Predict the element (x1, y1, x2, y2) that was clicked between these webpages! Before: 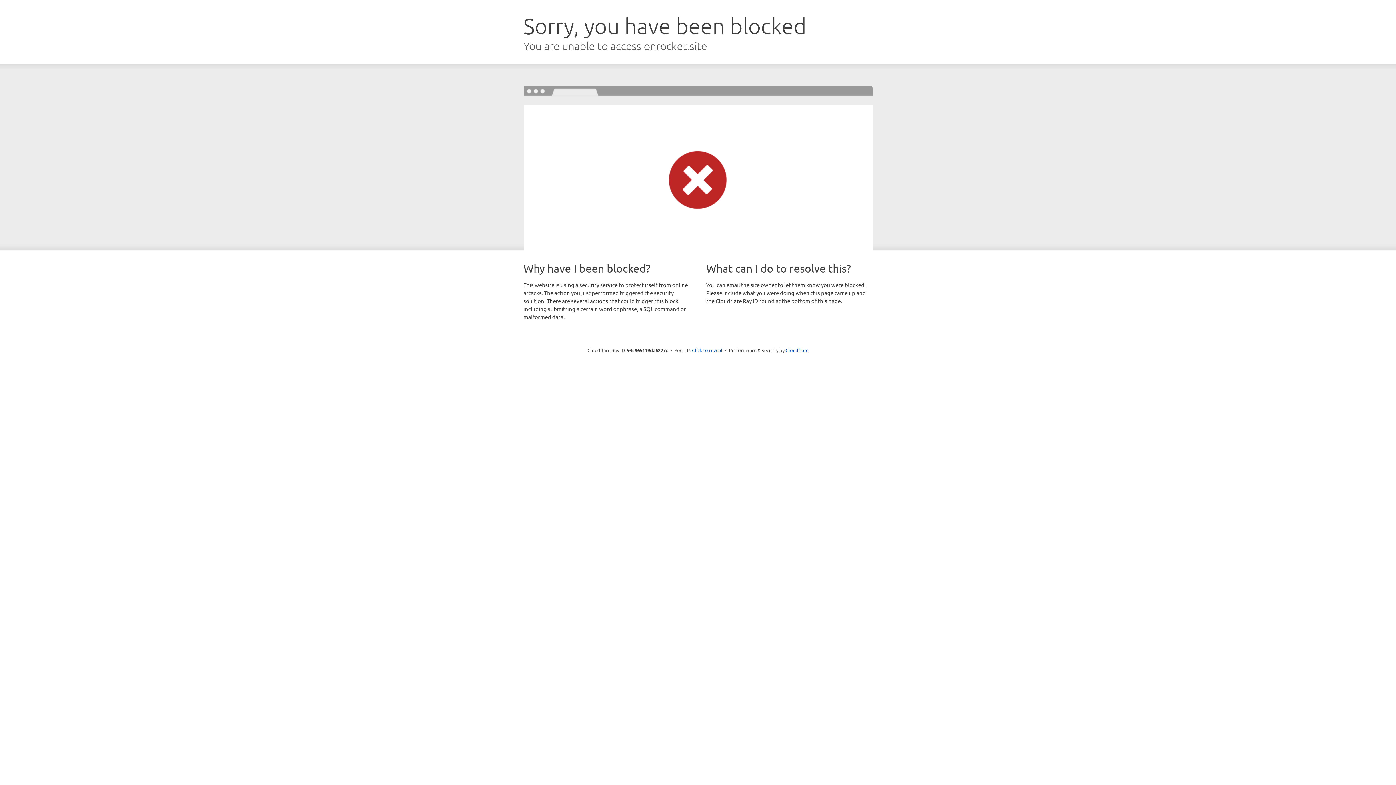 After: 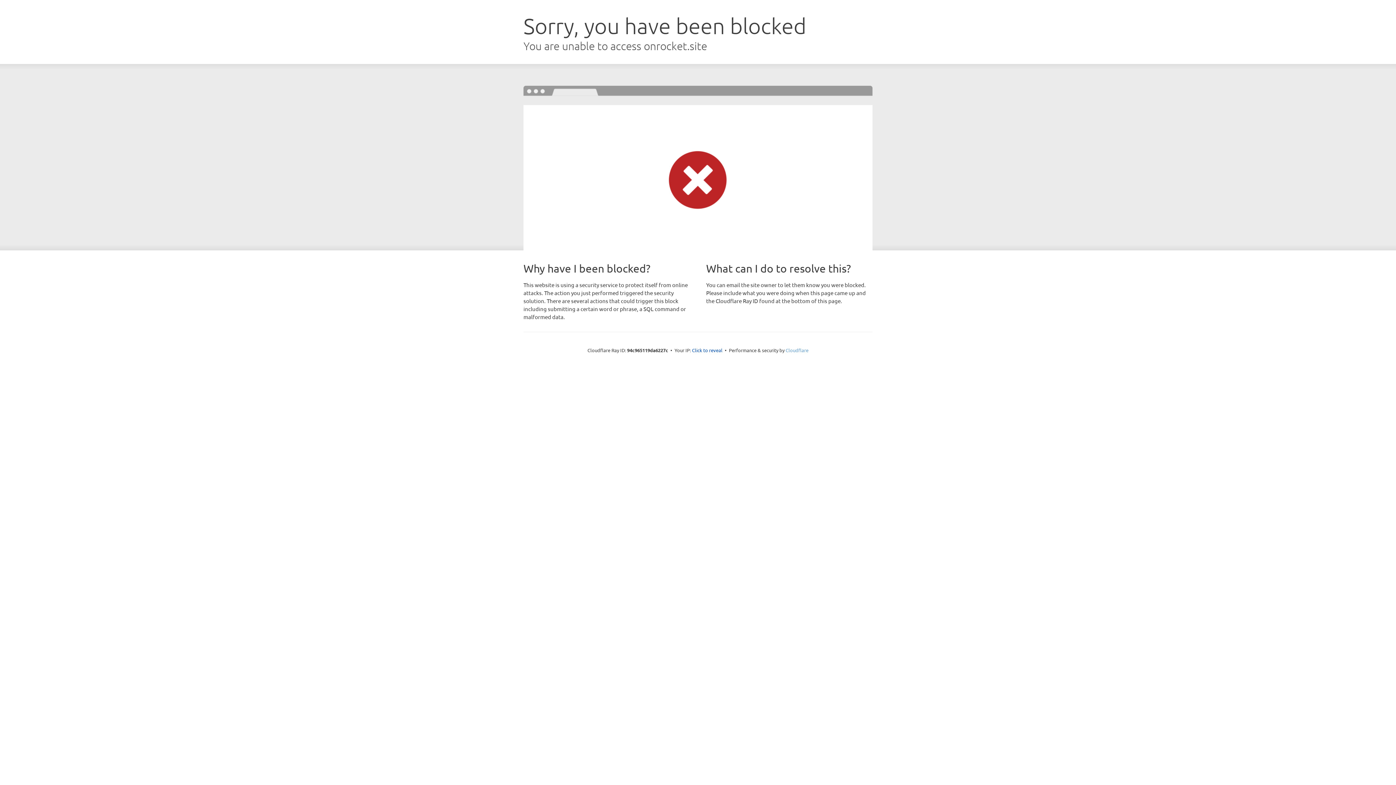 Action: bbox: (785, 347, 808, 353) label: Cloudflare